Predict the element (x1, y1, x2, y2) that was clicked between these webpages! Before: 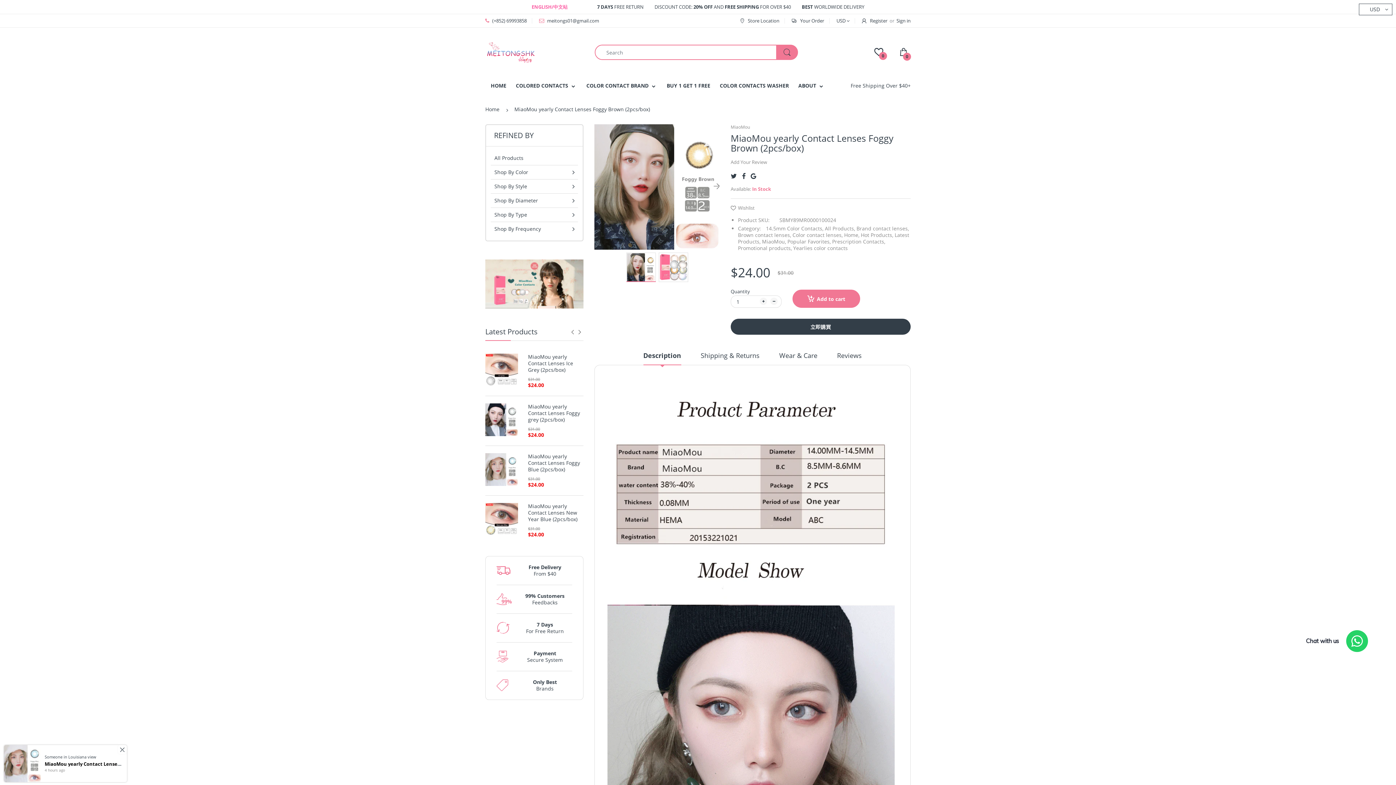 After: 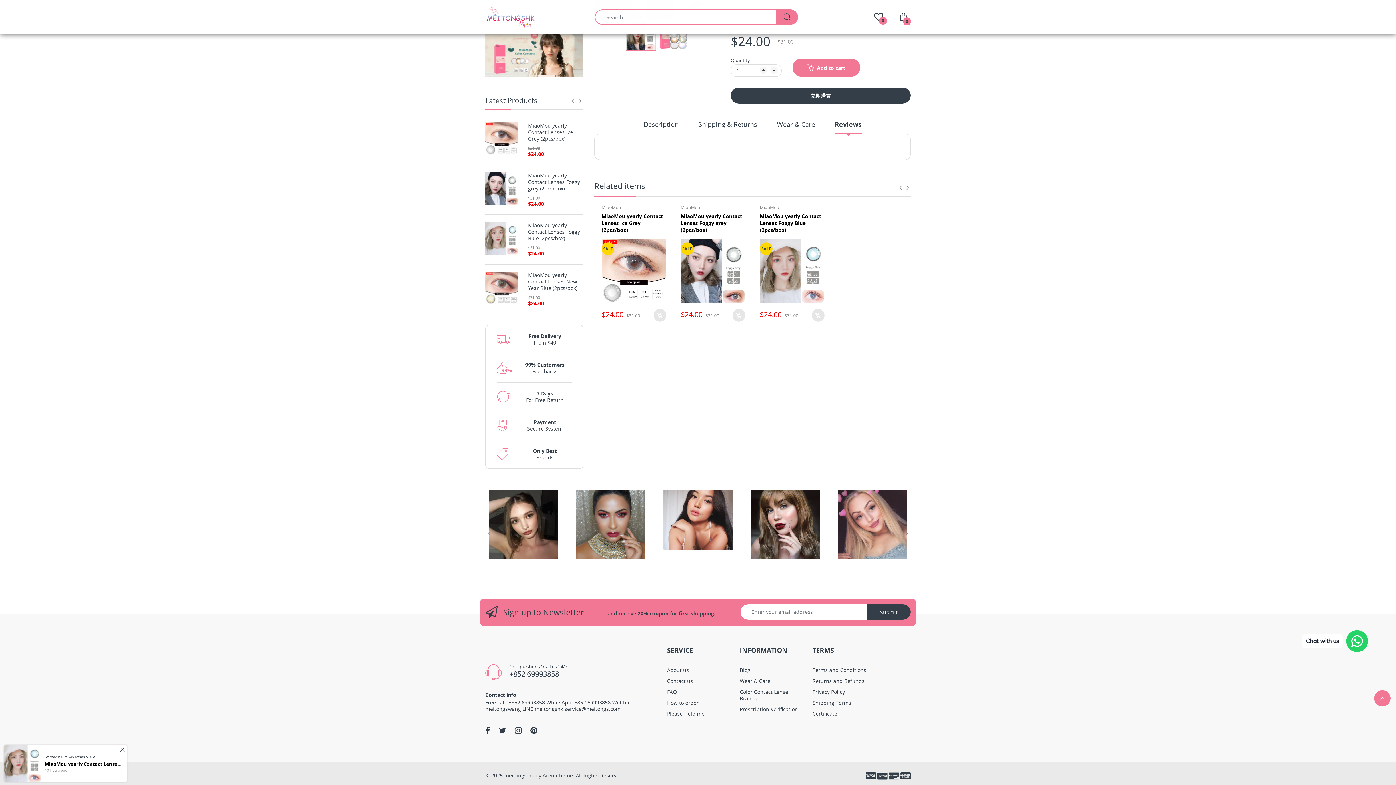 Action: label: Add Your Review bbox: (730, 158, 767, 165)